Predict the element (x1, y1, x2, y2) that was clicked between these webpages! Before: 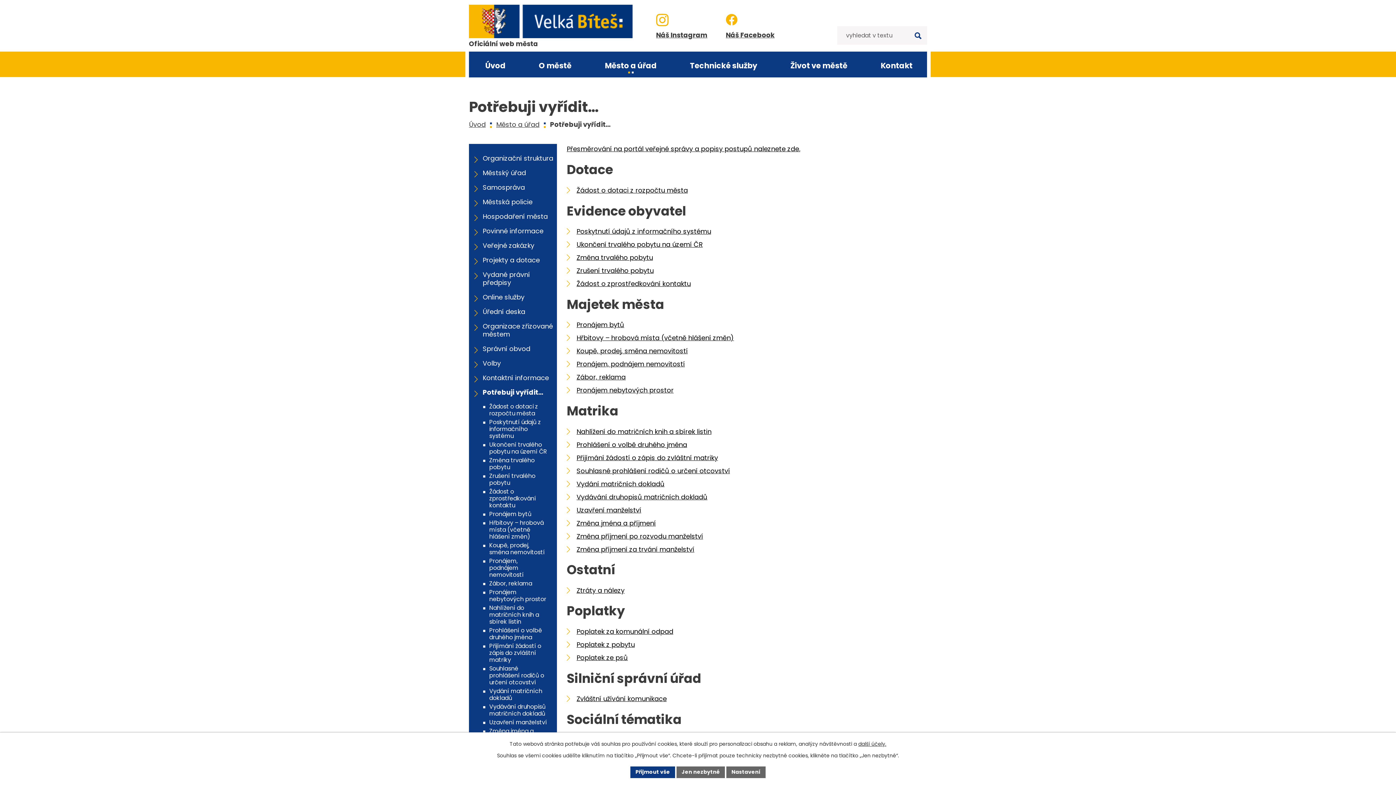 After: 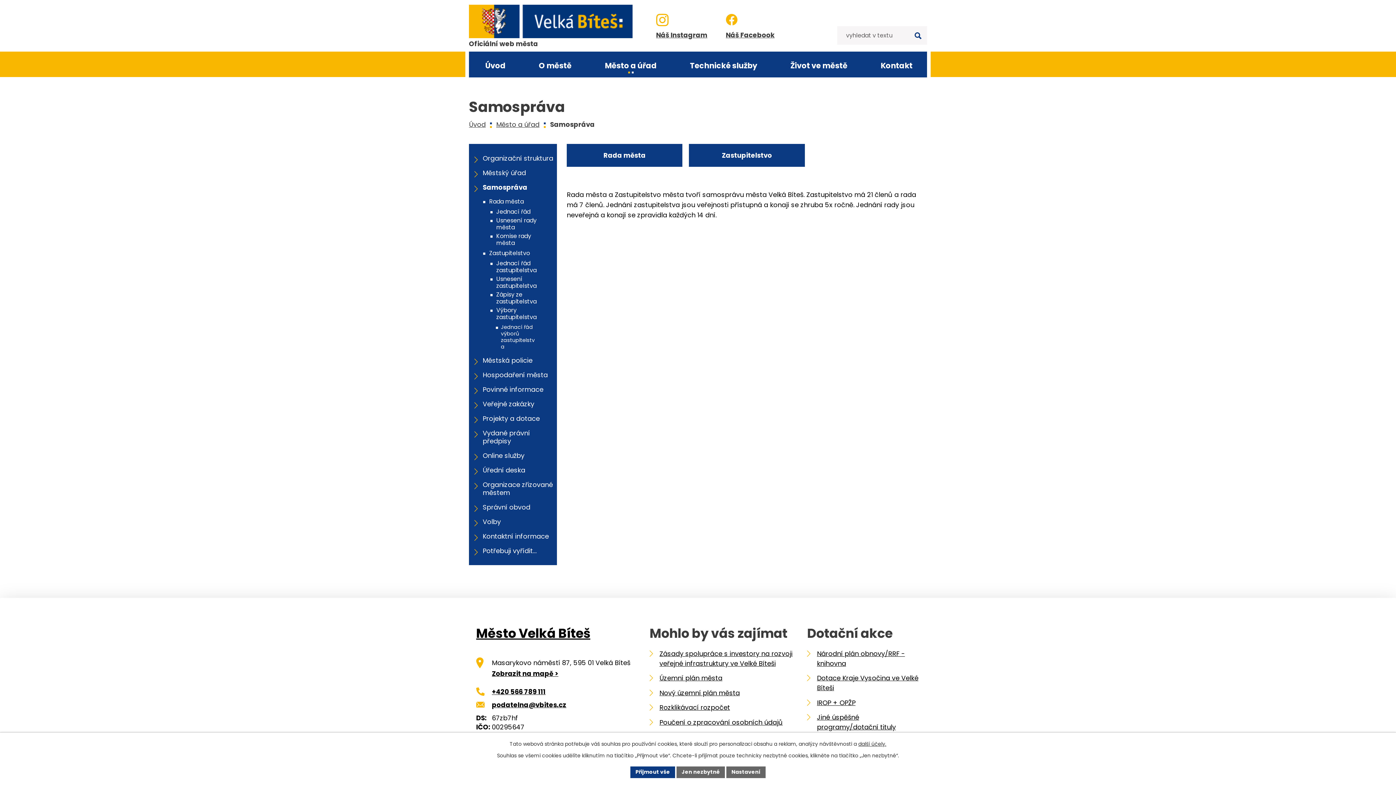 Action: label: Samospráva bbox: (469, 180, 557, 194)